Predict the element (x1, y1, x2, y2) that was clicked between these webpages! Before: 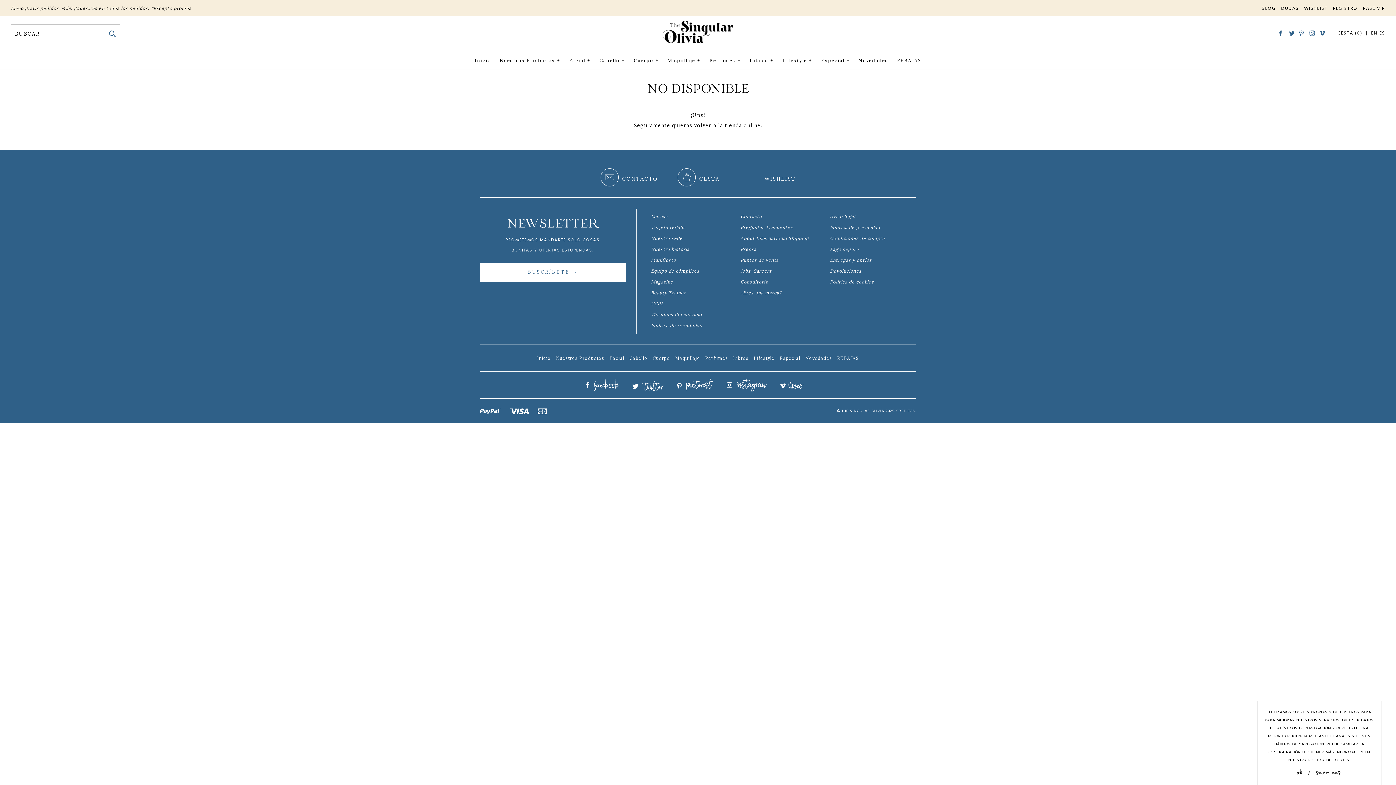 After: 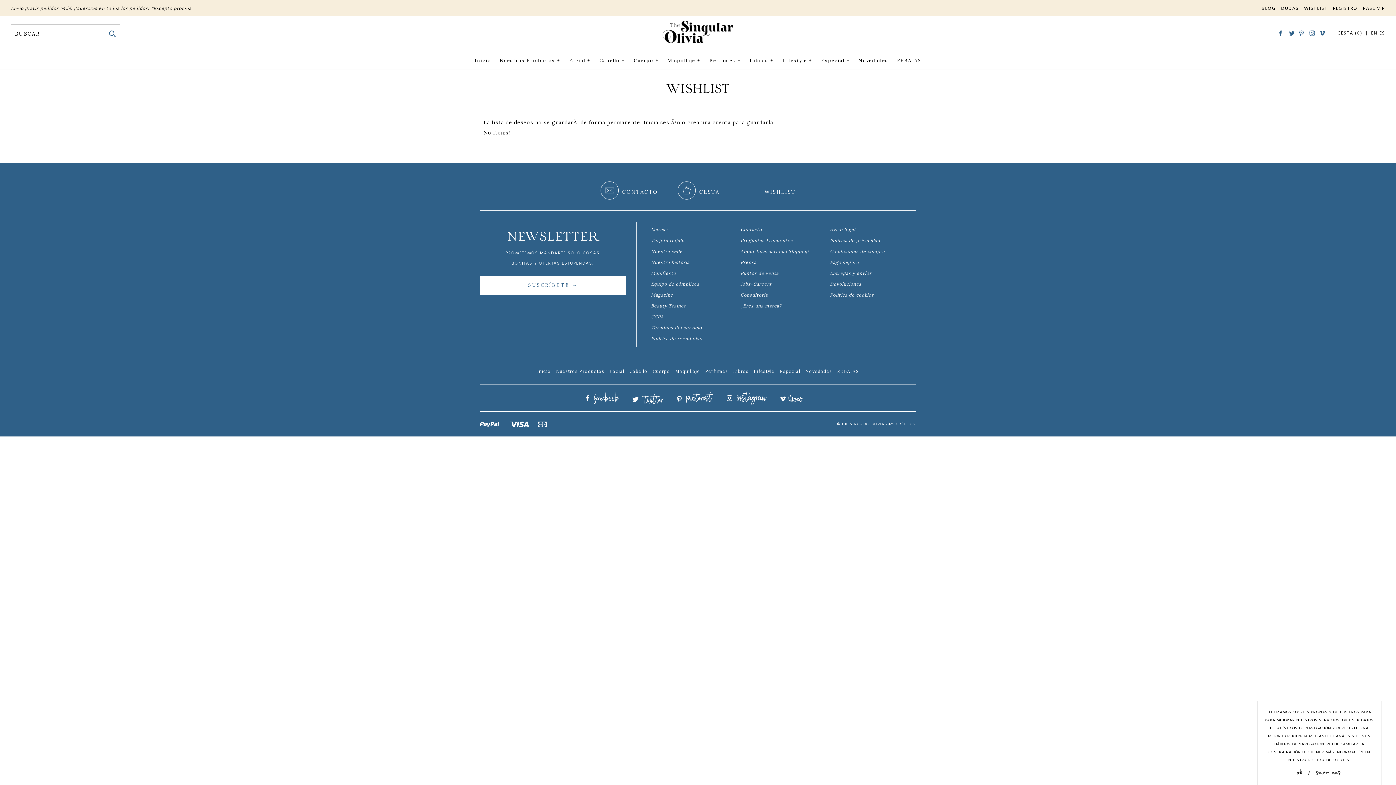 Action: bbox: (1304, 4, 1328, 12) label: WISHLIST